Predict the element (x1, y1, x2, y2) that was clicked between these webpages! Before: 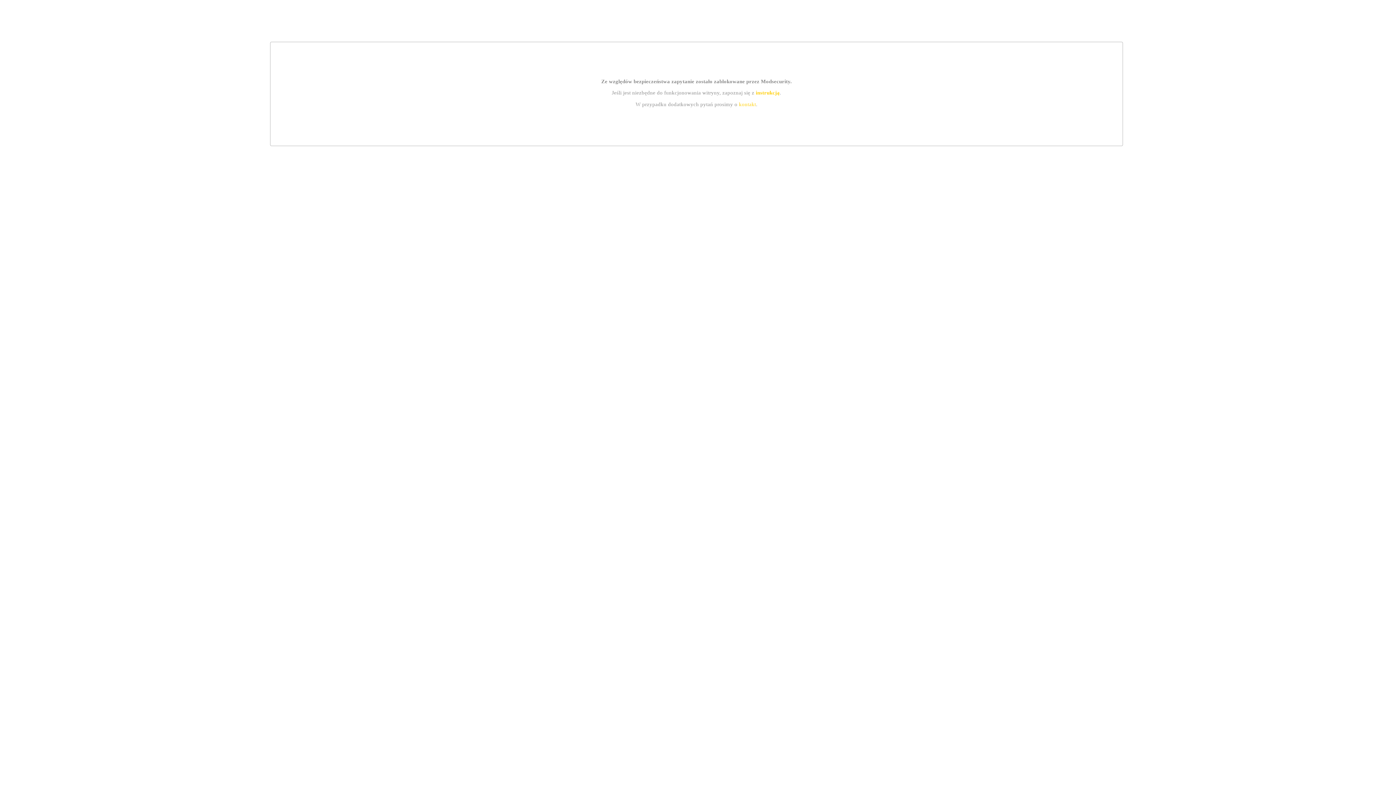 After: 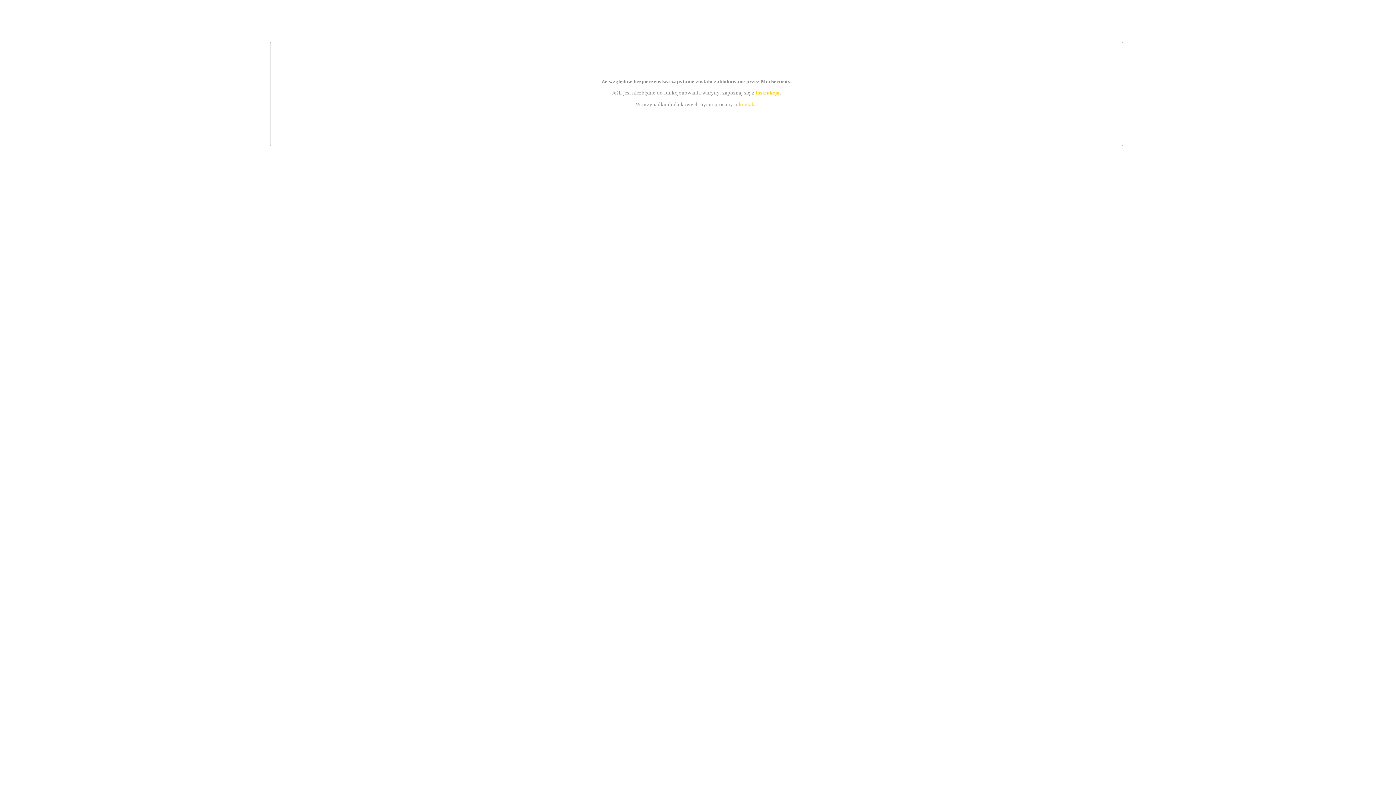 Action: label: kontakt bbox: (739, 101, 756, 107)